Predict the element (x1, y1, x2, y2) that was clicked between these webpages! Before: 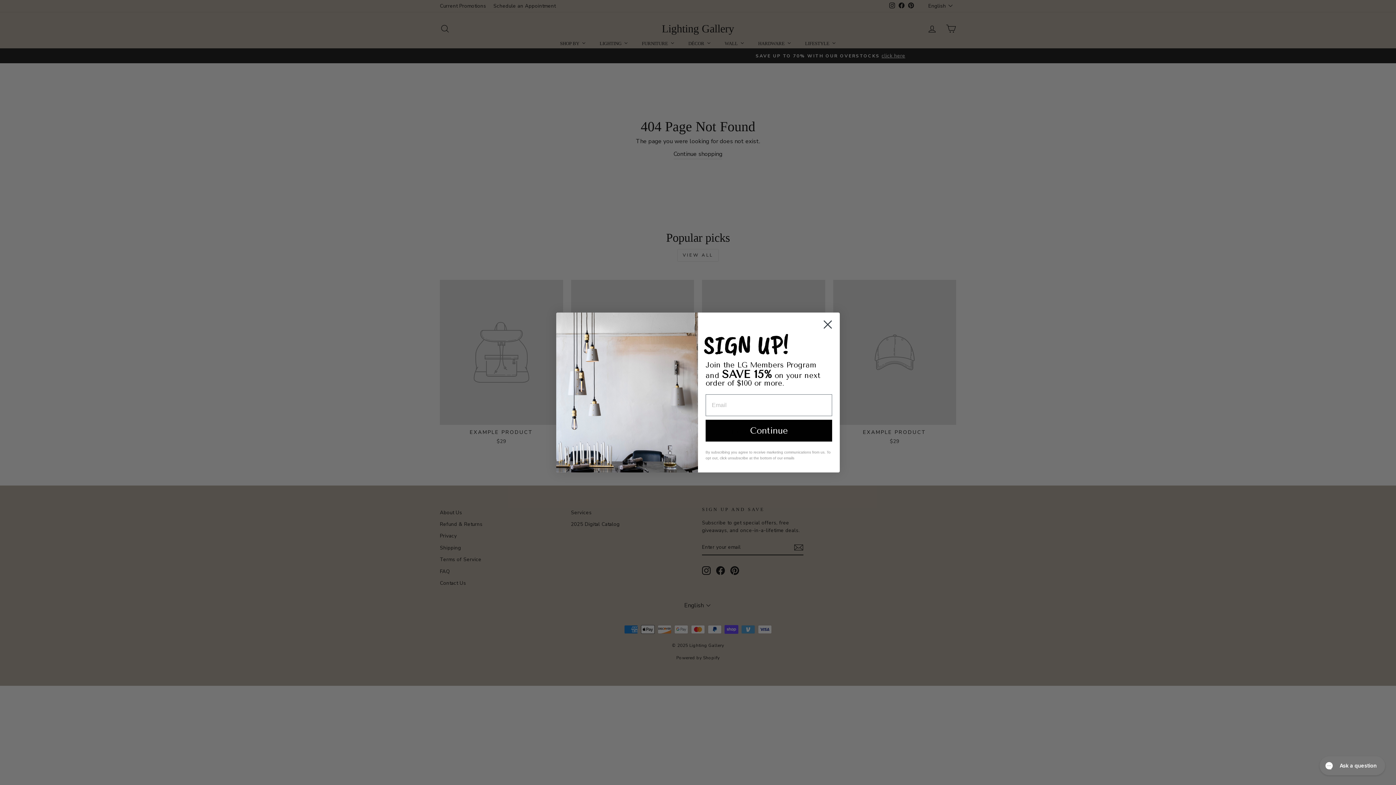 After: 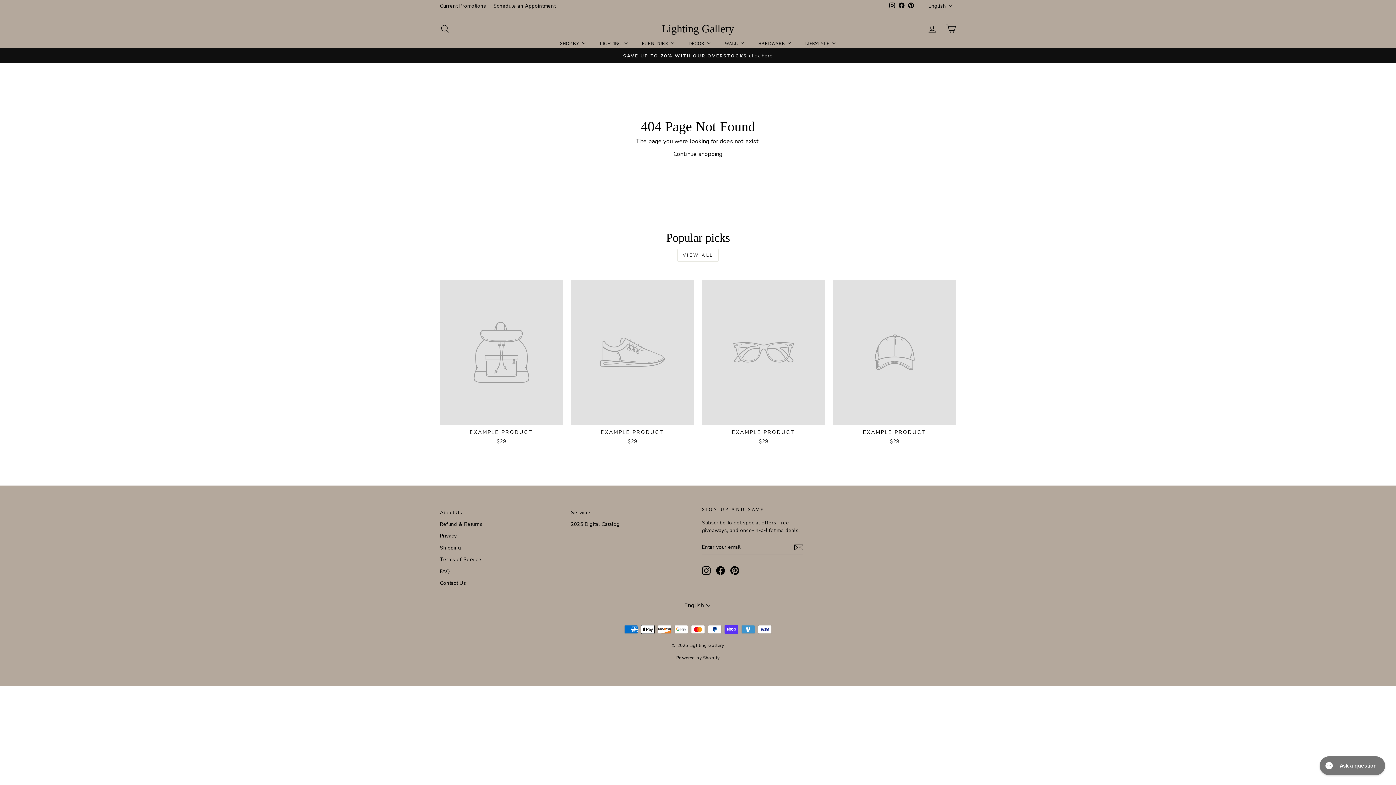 Action: bbox: (818, 315, 837, 333) label: Close dialog